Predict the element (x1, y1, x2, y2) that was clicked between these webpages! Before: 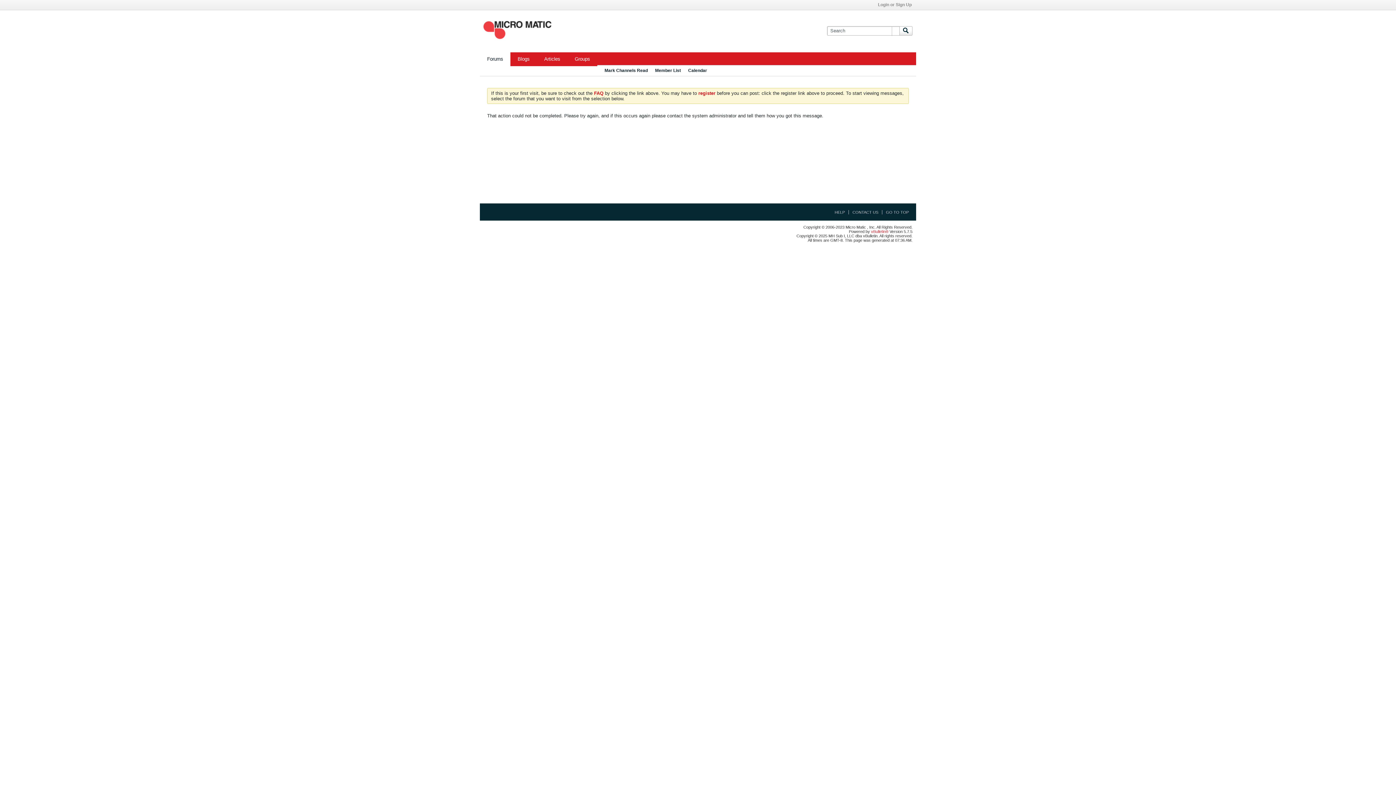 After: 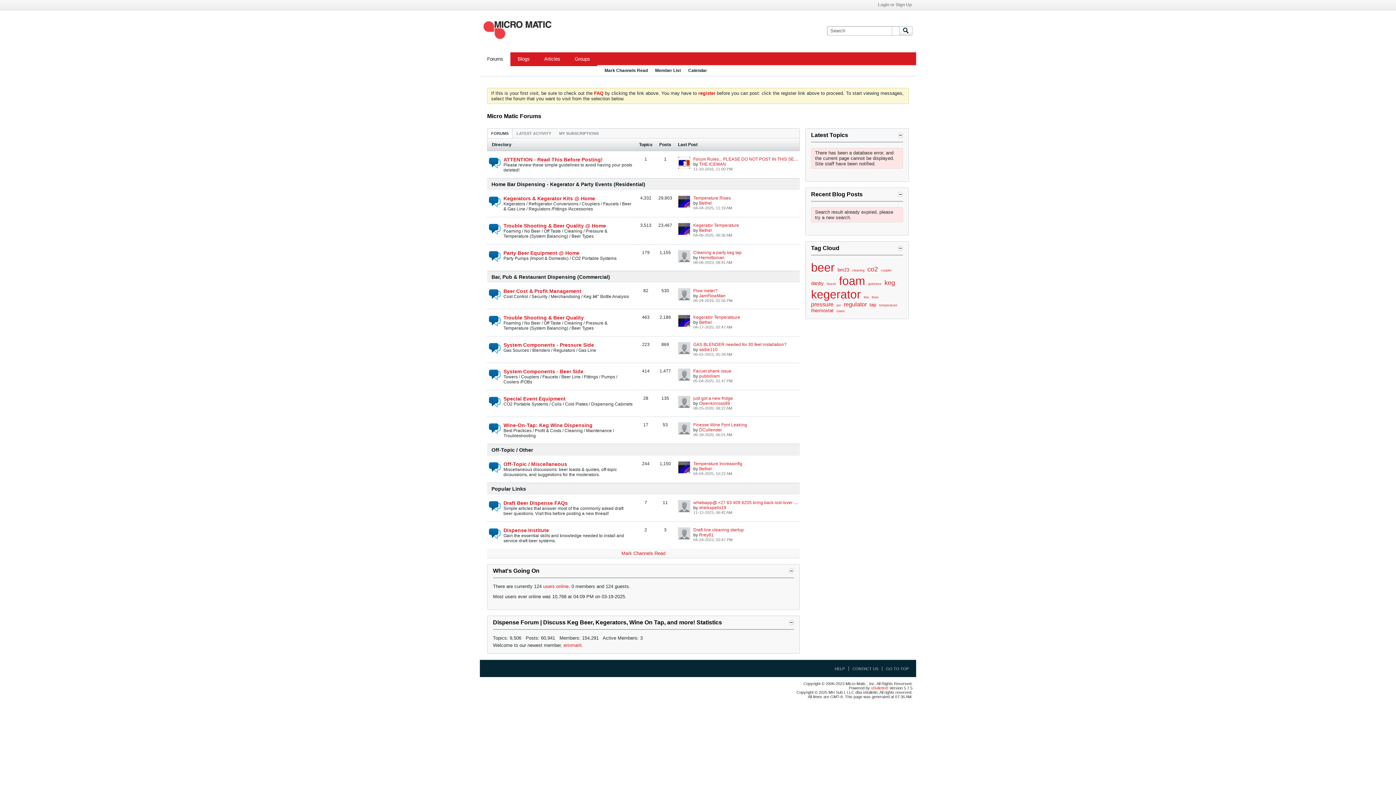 Action: label: GO TO TOP bbox: (882, 210, 909, 214)